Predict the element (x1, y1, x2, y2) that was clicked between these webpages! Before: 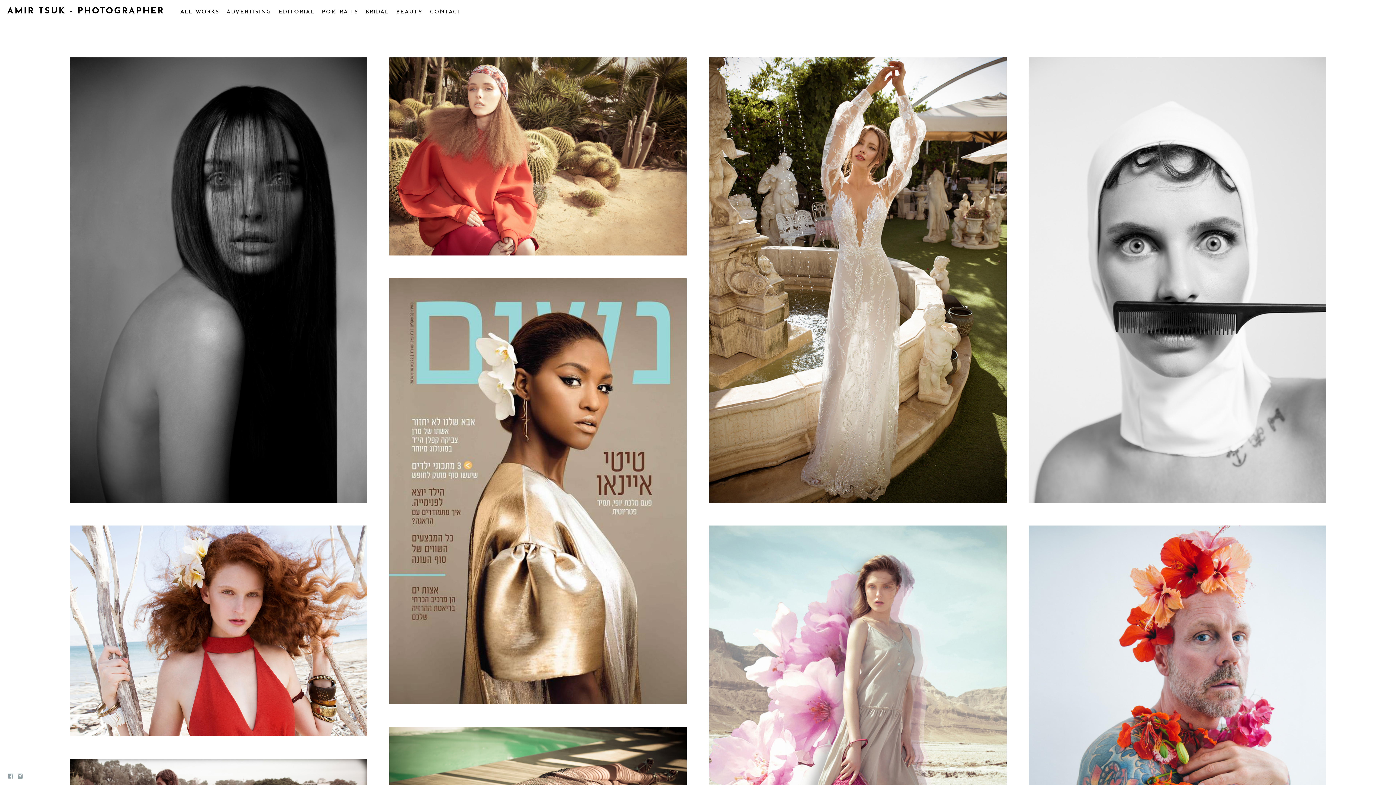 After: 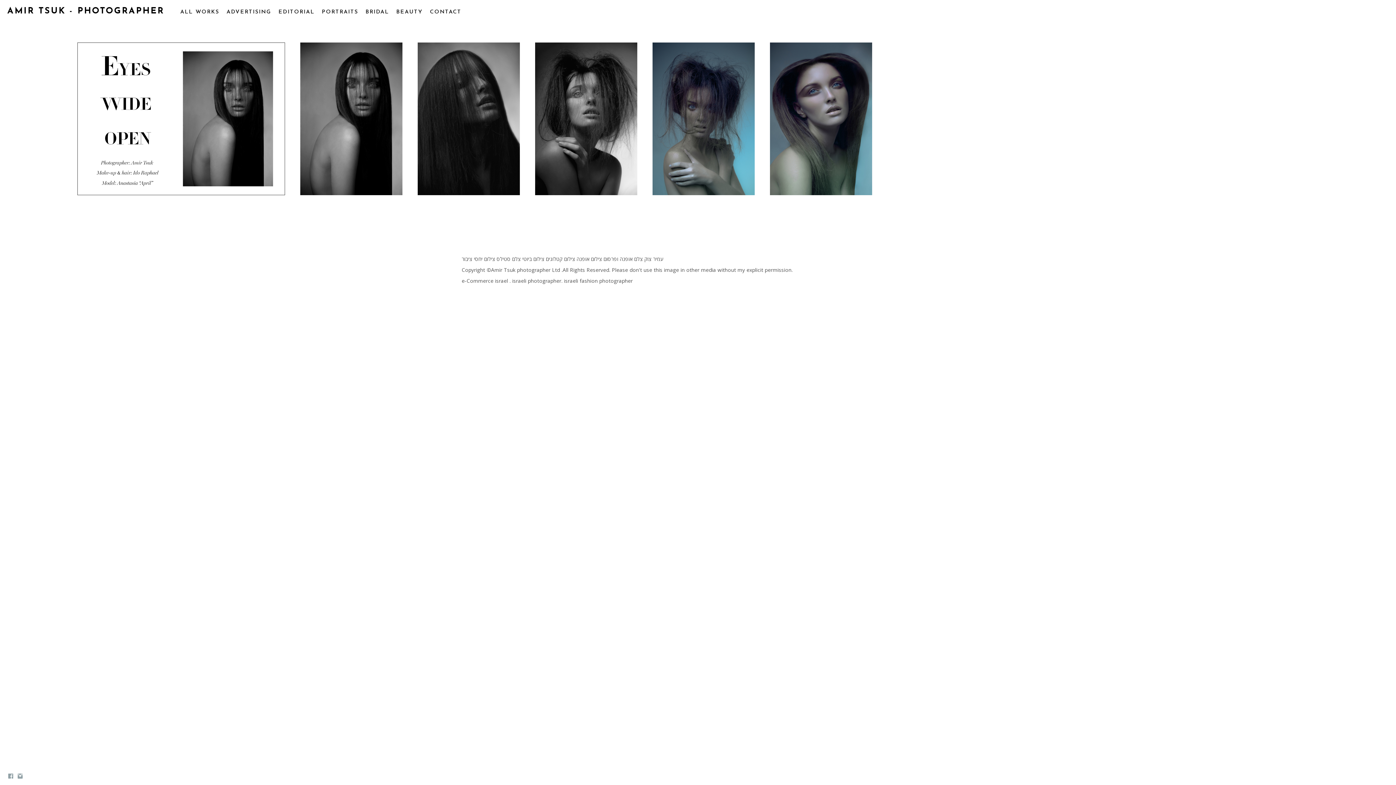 Action: bbox: (184, 276, 252, 284) label: EYES WIDE OPEN